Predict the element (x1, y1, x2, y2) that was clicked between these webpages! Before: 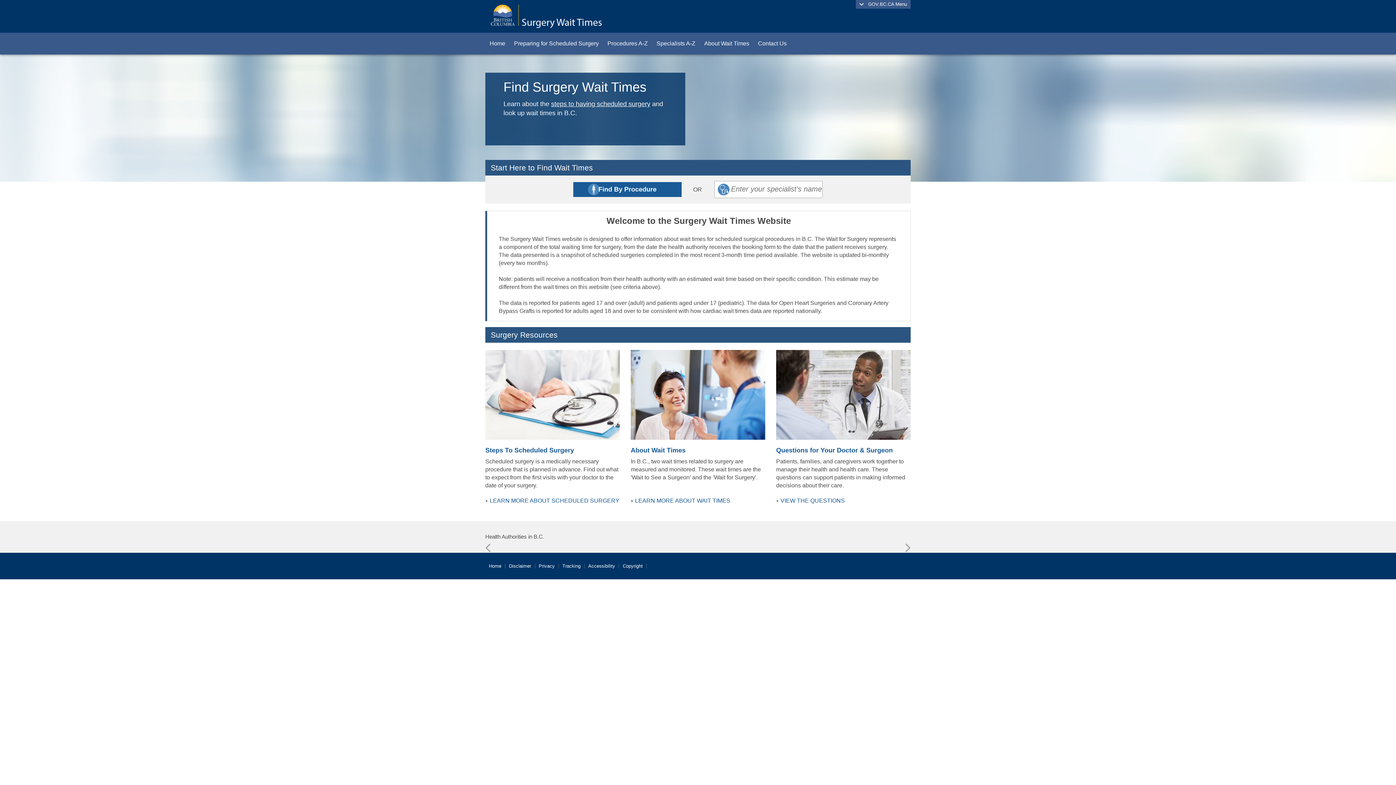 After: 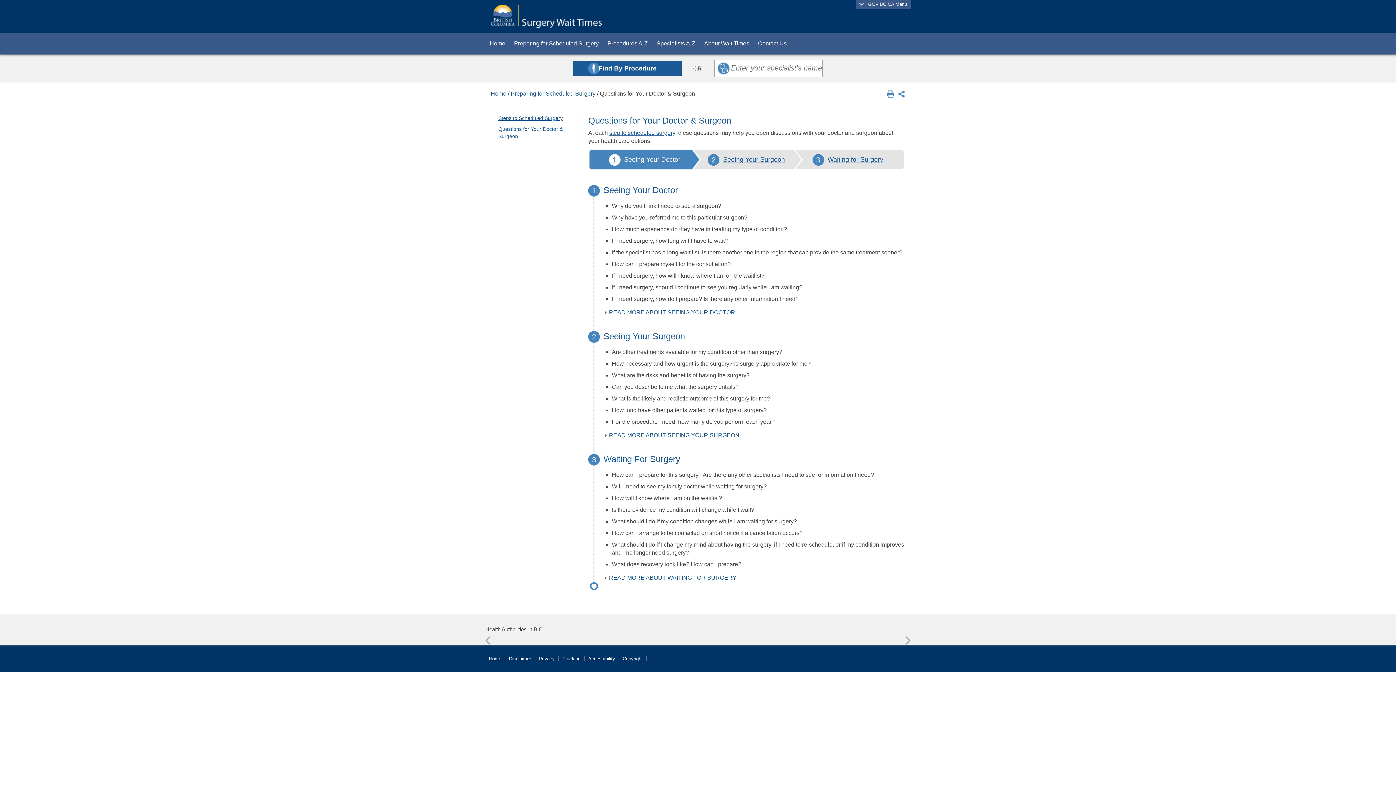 Action: bbox: (776, 350, 910, 439)